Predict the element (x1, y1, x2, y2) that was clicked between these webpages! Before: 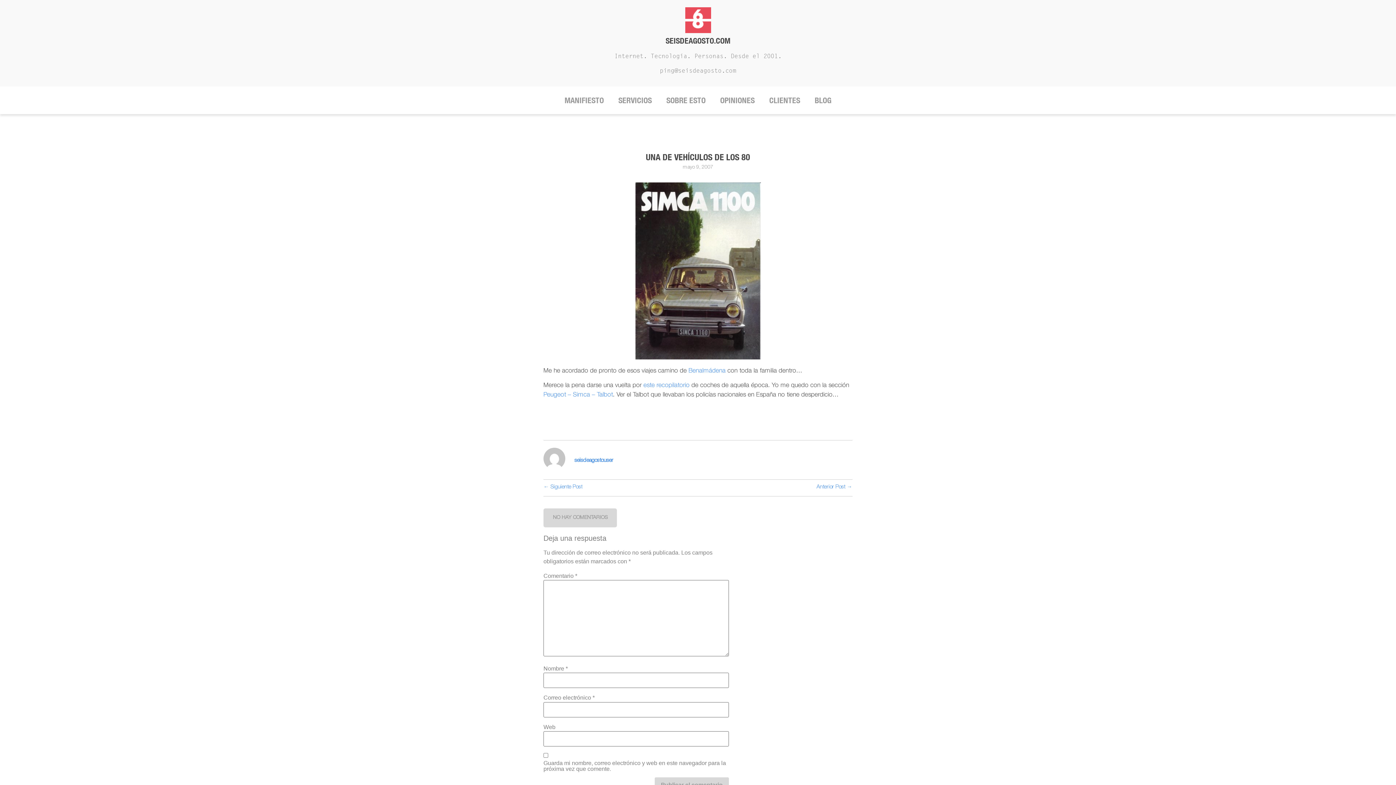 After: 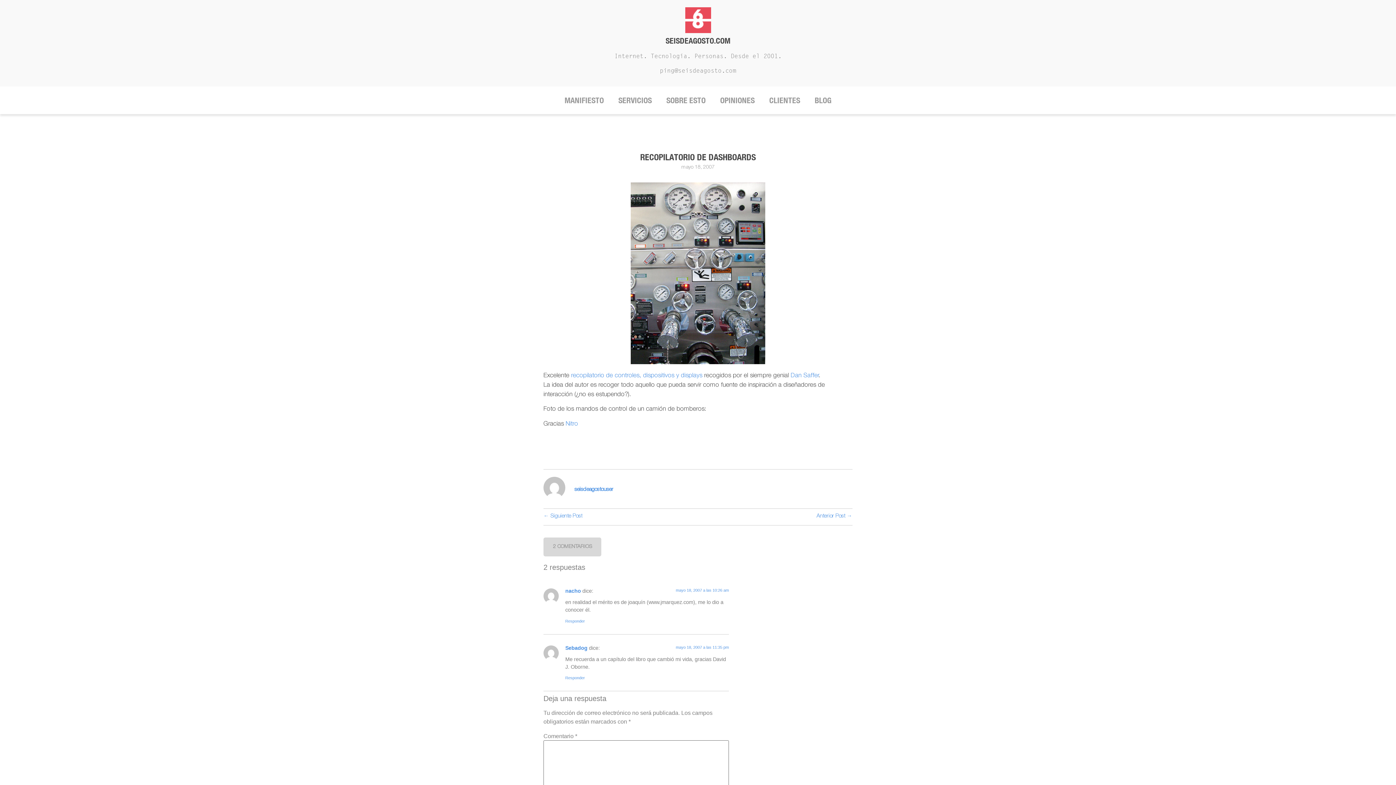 Action: bbox: (698, 483, 852, 491) label: Anterior Post →